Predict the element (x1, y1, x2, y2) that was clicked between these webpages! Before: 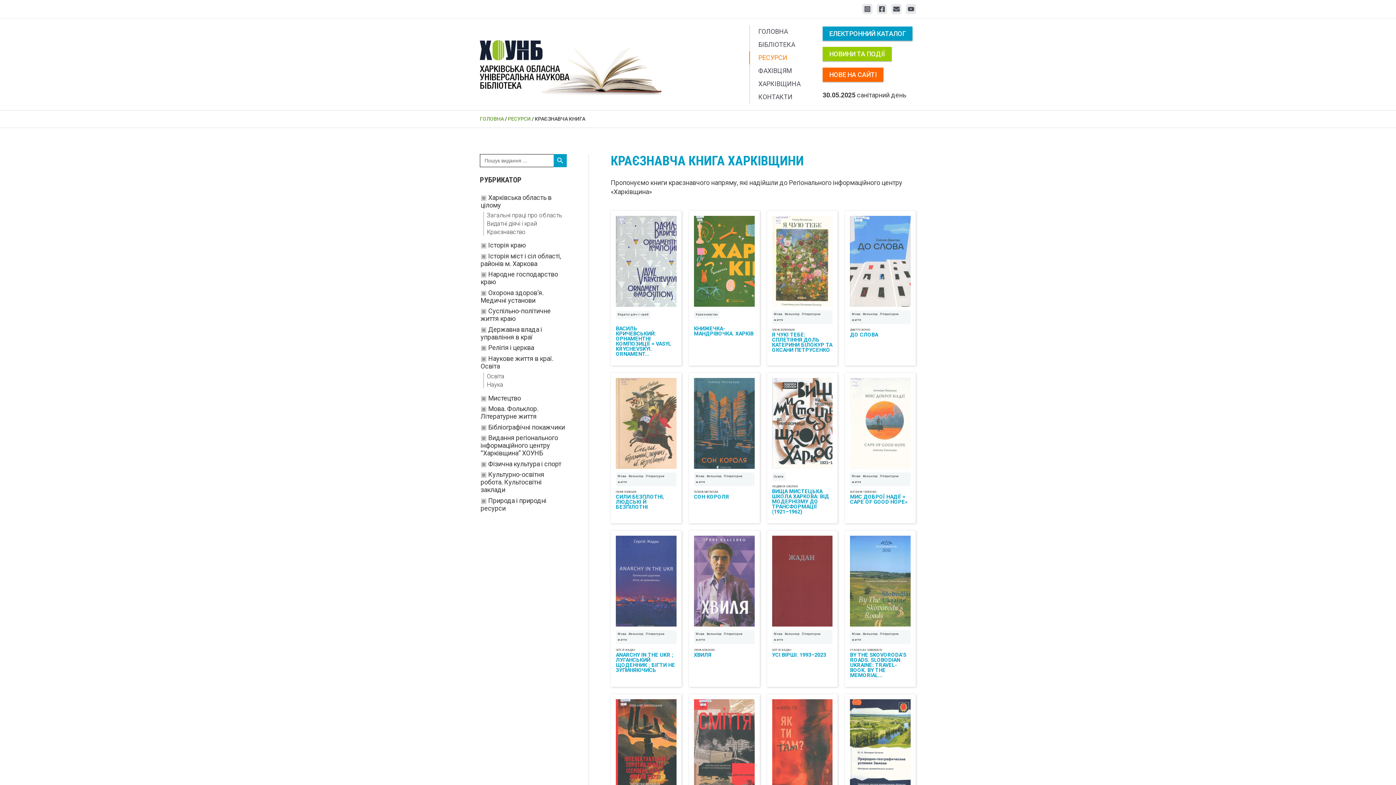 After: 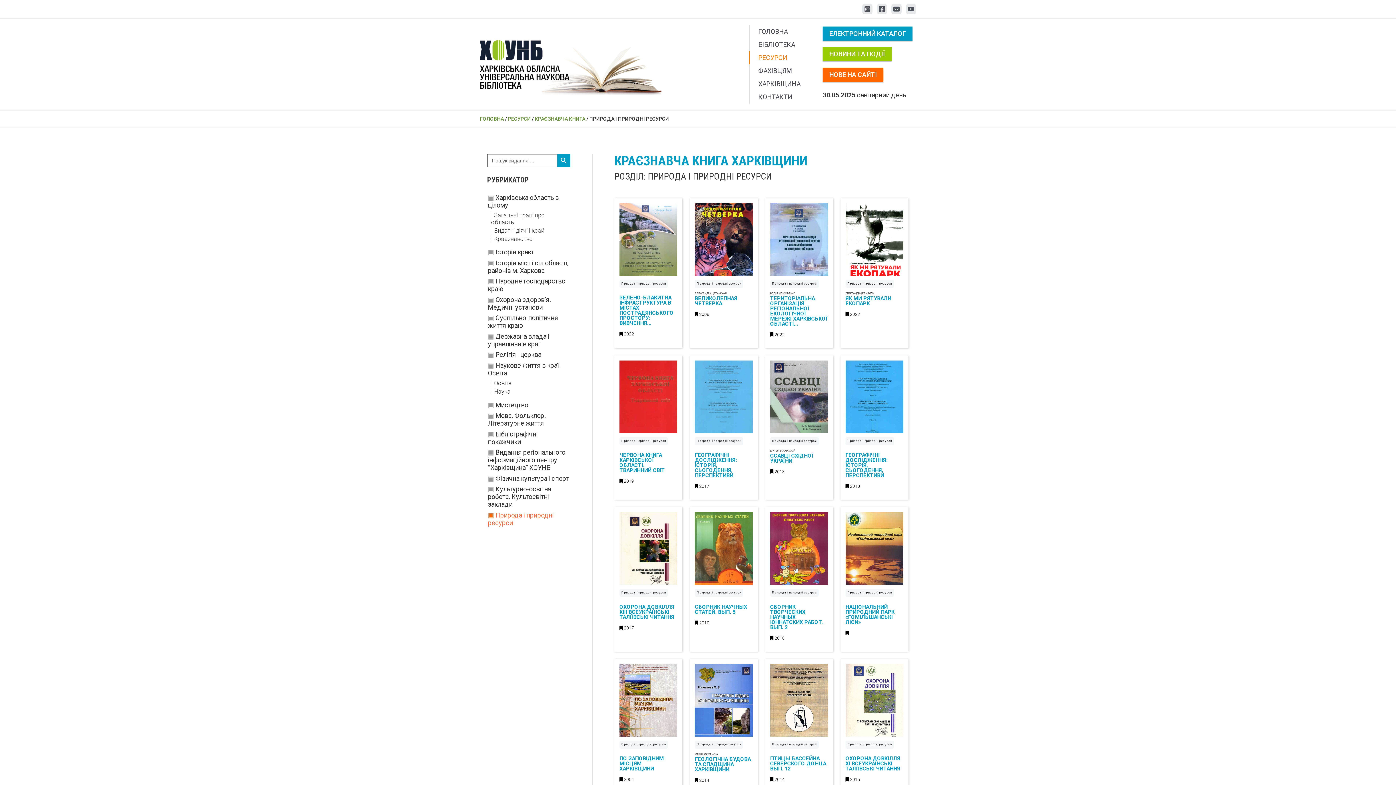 Action: bbox: (480, 496, 546, 512) label: Природа і природні ресурси